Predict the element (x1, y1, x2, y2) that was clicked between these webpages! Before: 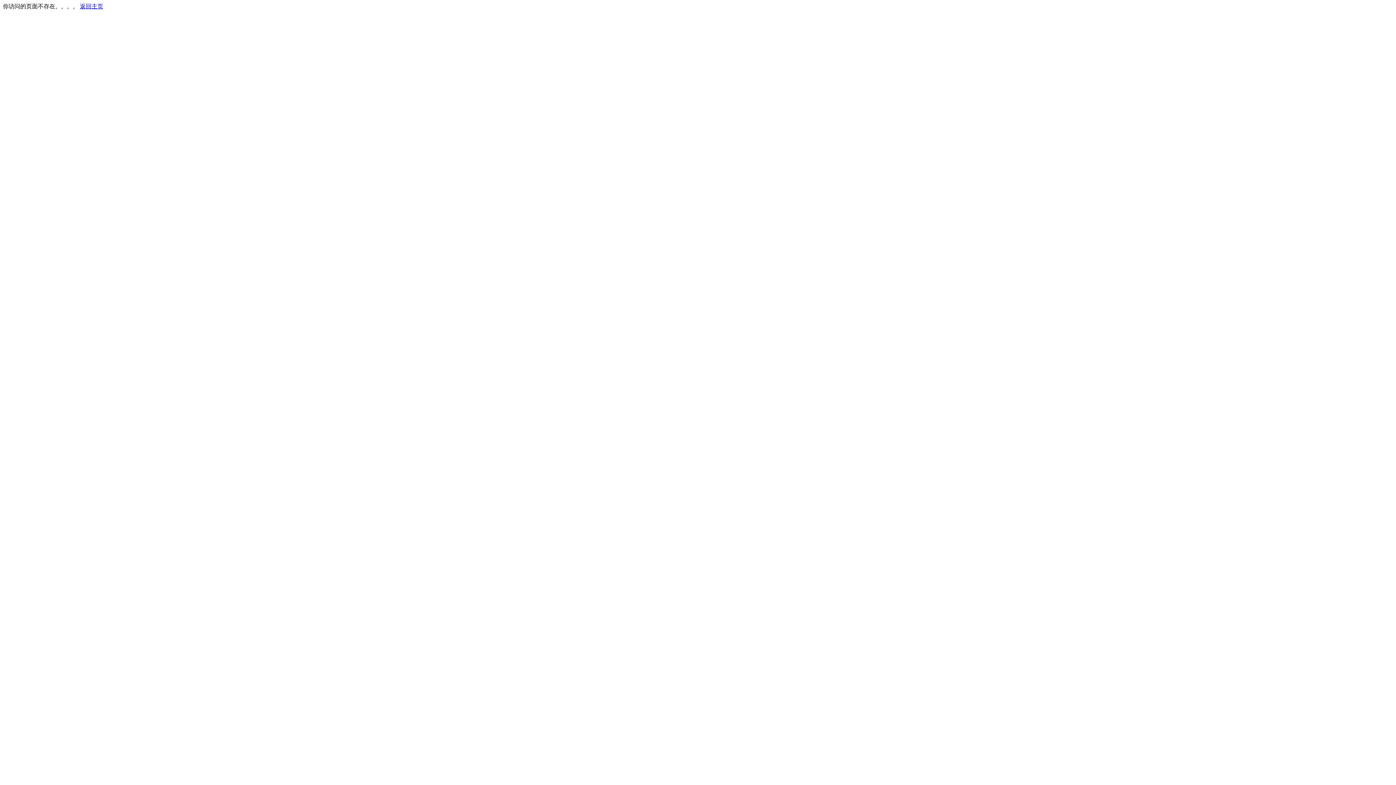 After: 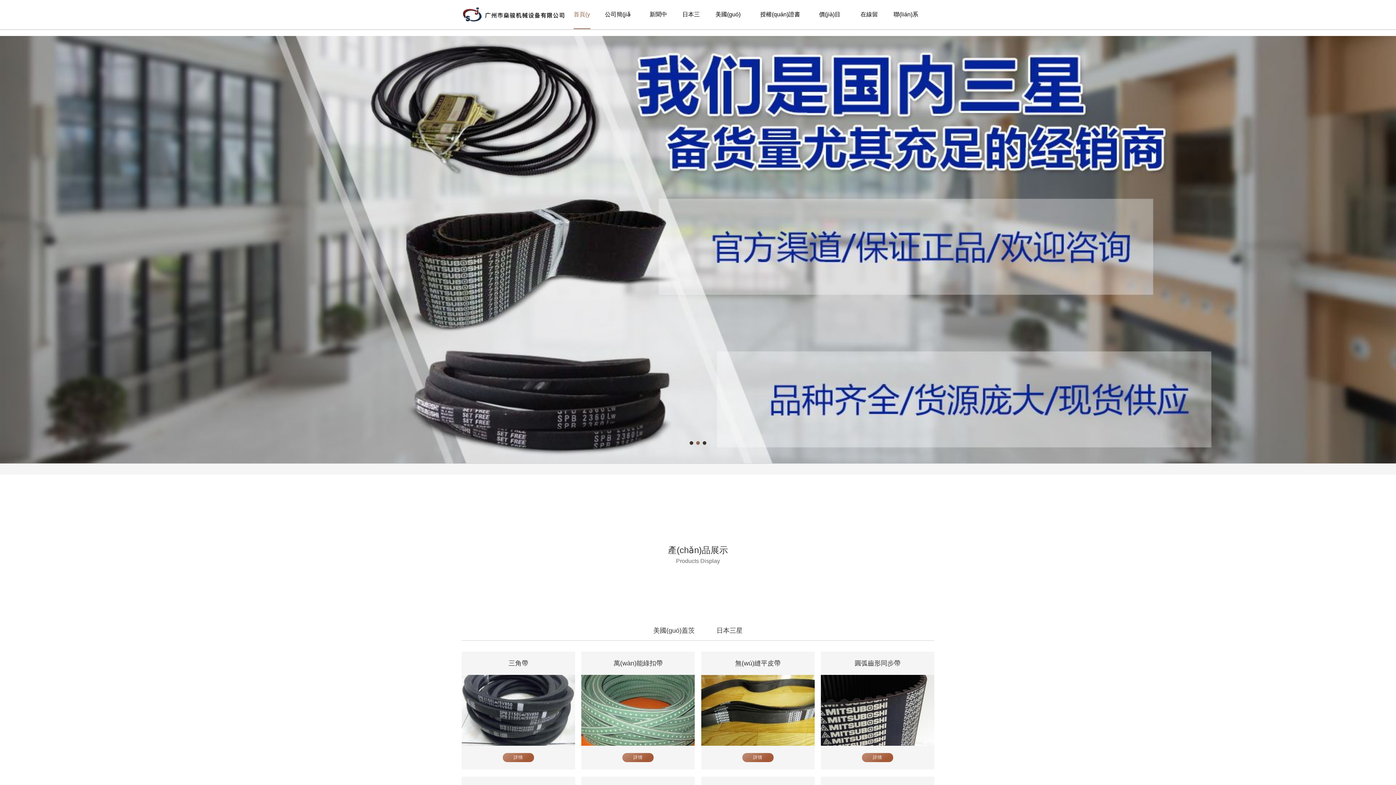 Action: bbox: (80, 3, 103, 9) label: 返回主页